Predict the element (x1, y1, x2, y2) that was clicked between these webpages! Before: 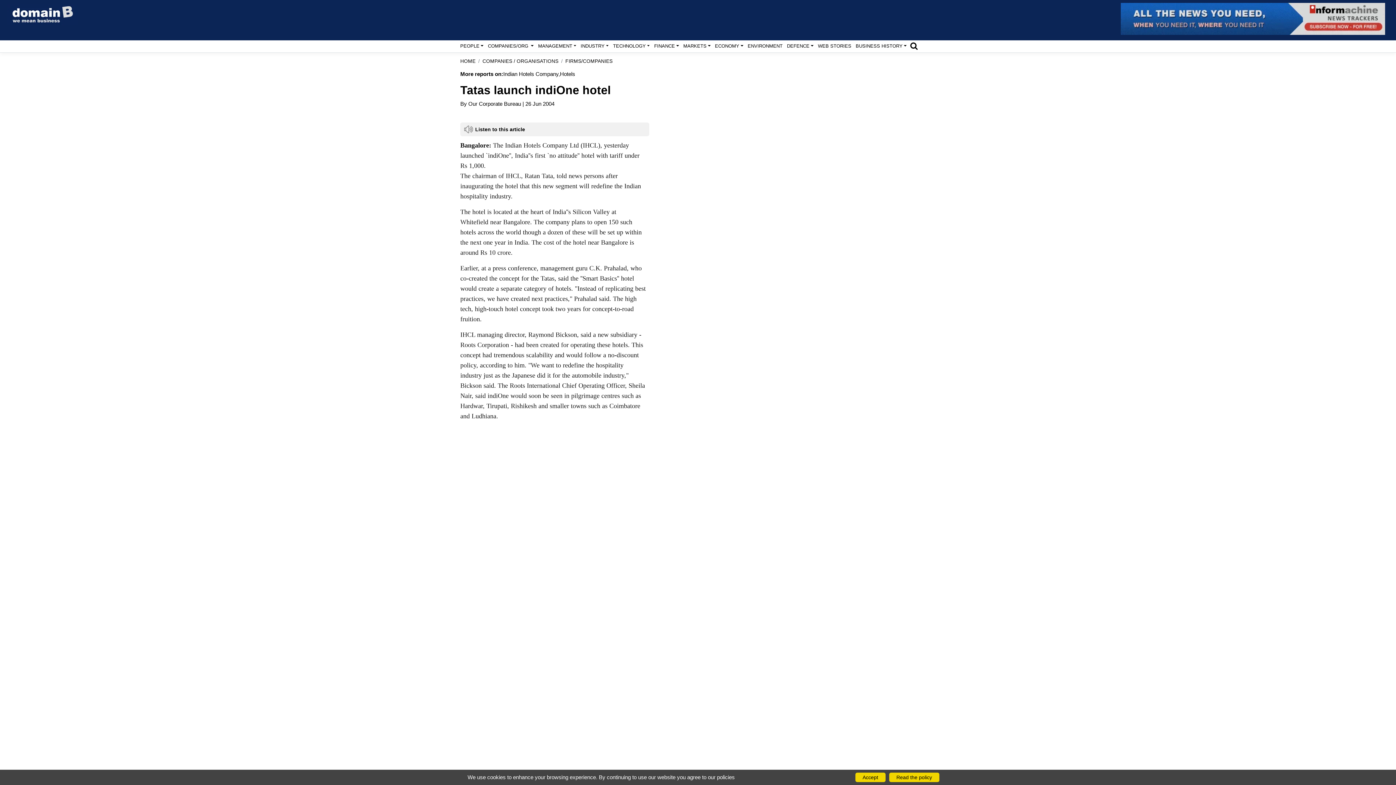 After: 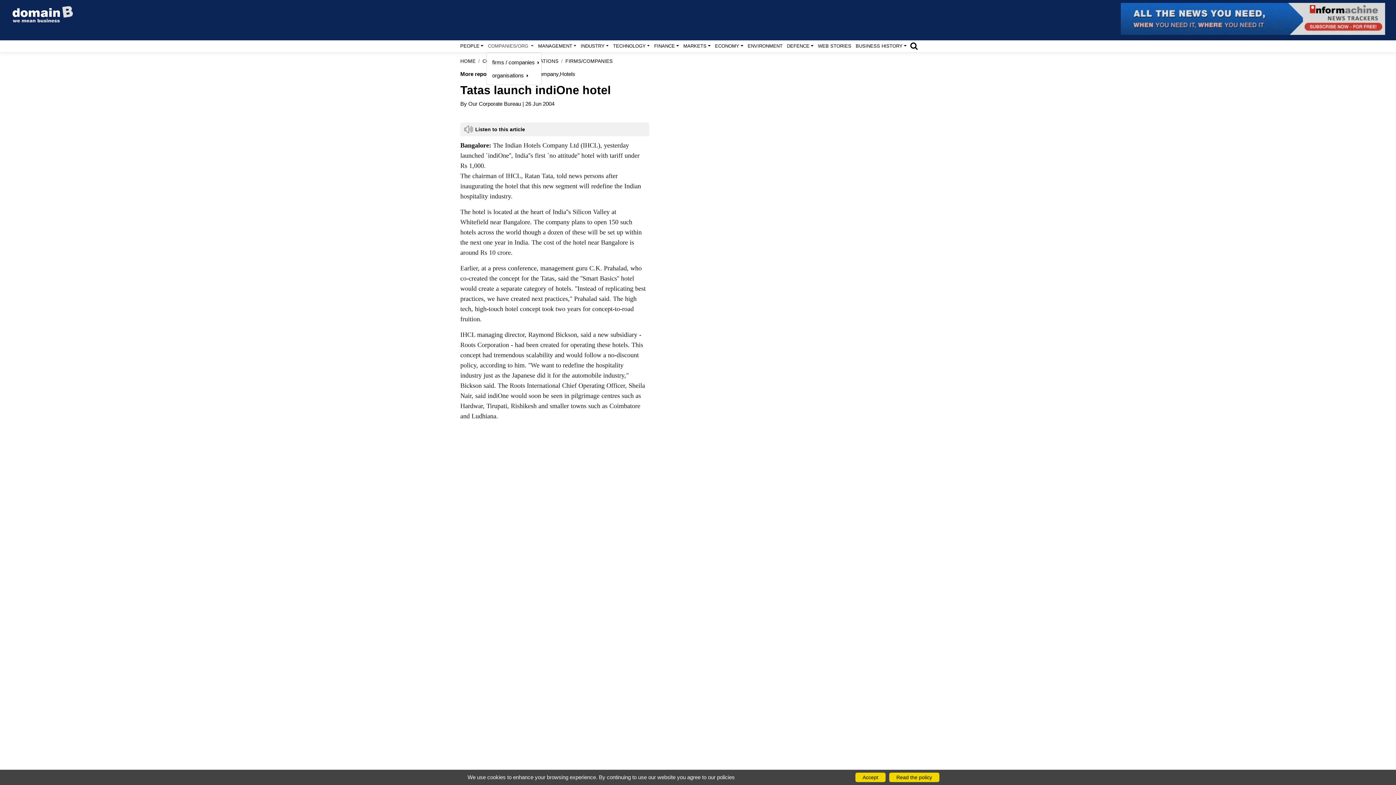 Action: label: COMPANIES/ORG  bbox: (485, 40, 536, 52)